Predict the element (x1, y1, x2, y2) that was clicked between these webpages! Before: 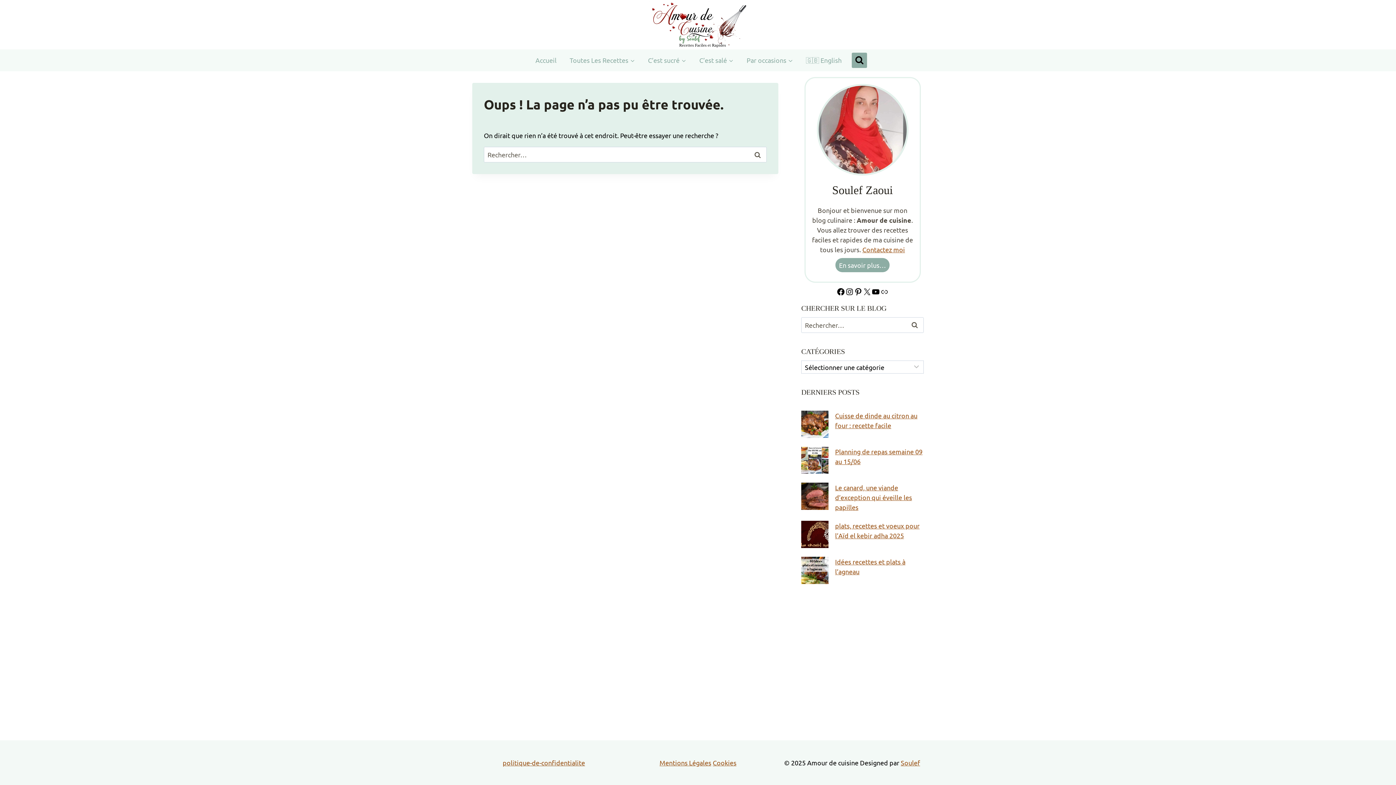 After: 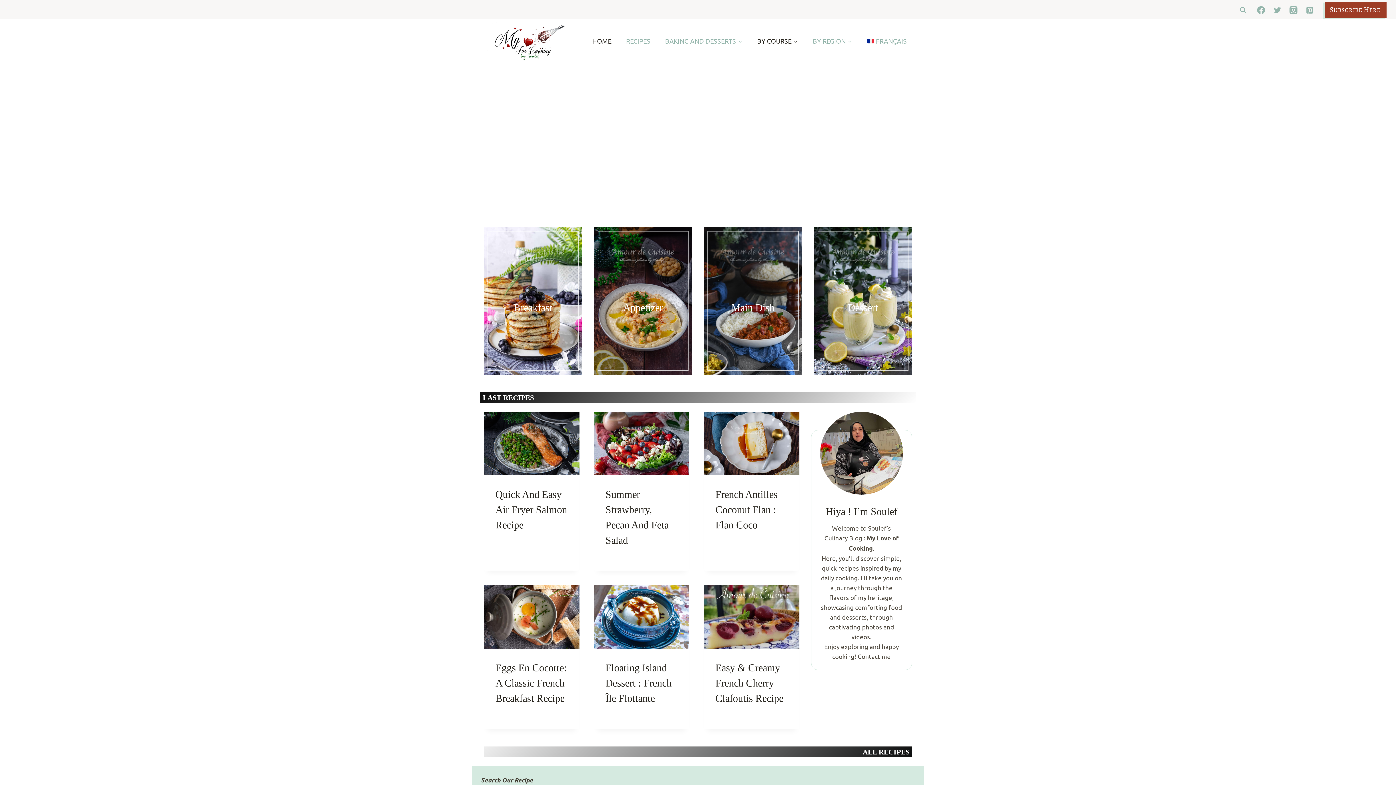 Action: label: 🇬🇧 English bbox: (799, 51, 848, 69)